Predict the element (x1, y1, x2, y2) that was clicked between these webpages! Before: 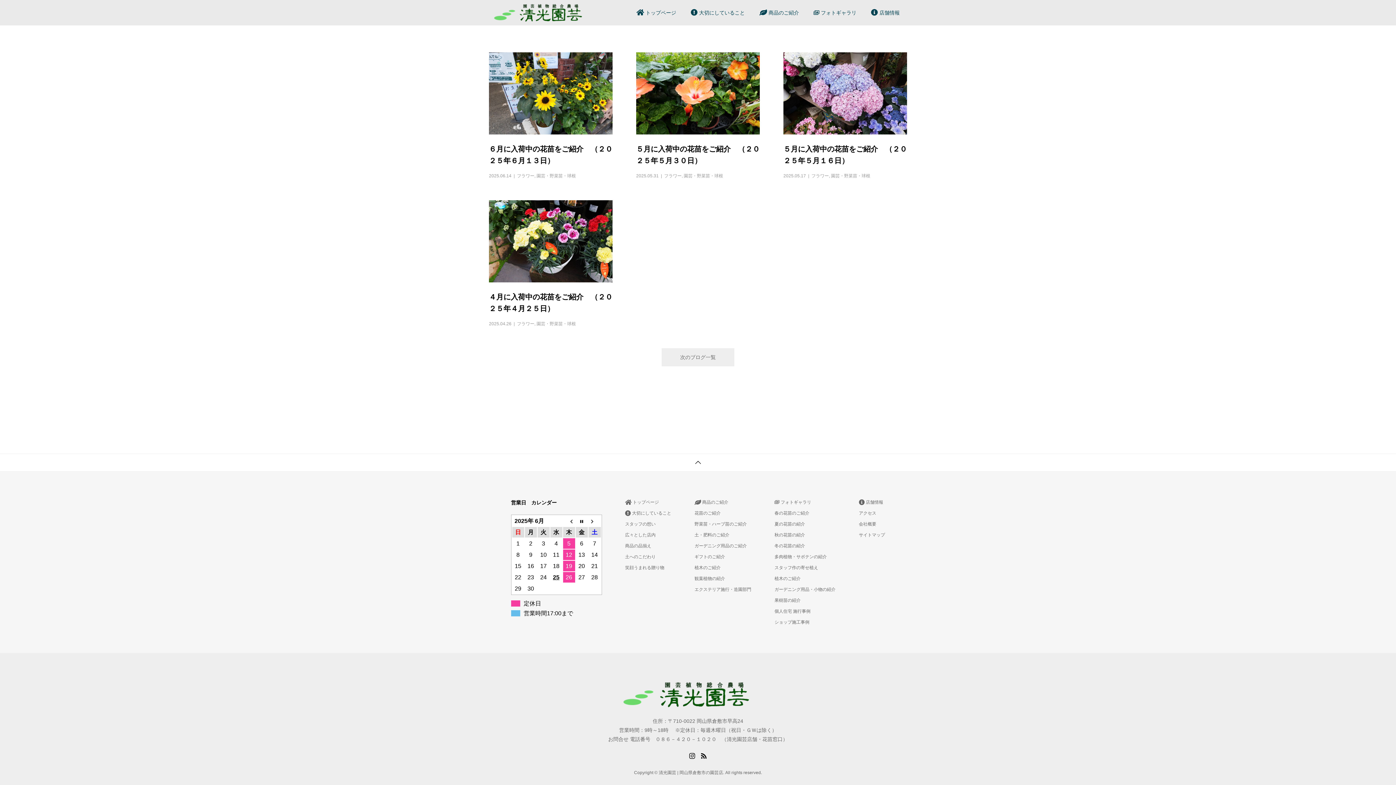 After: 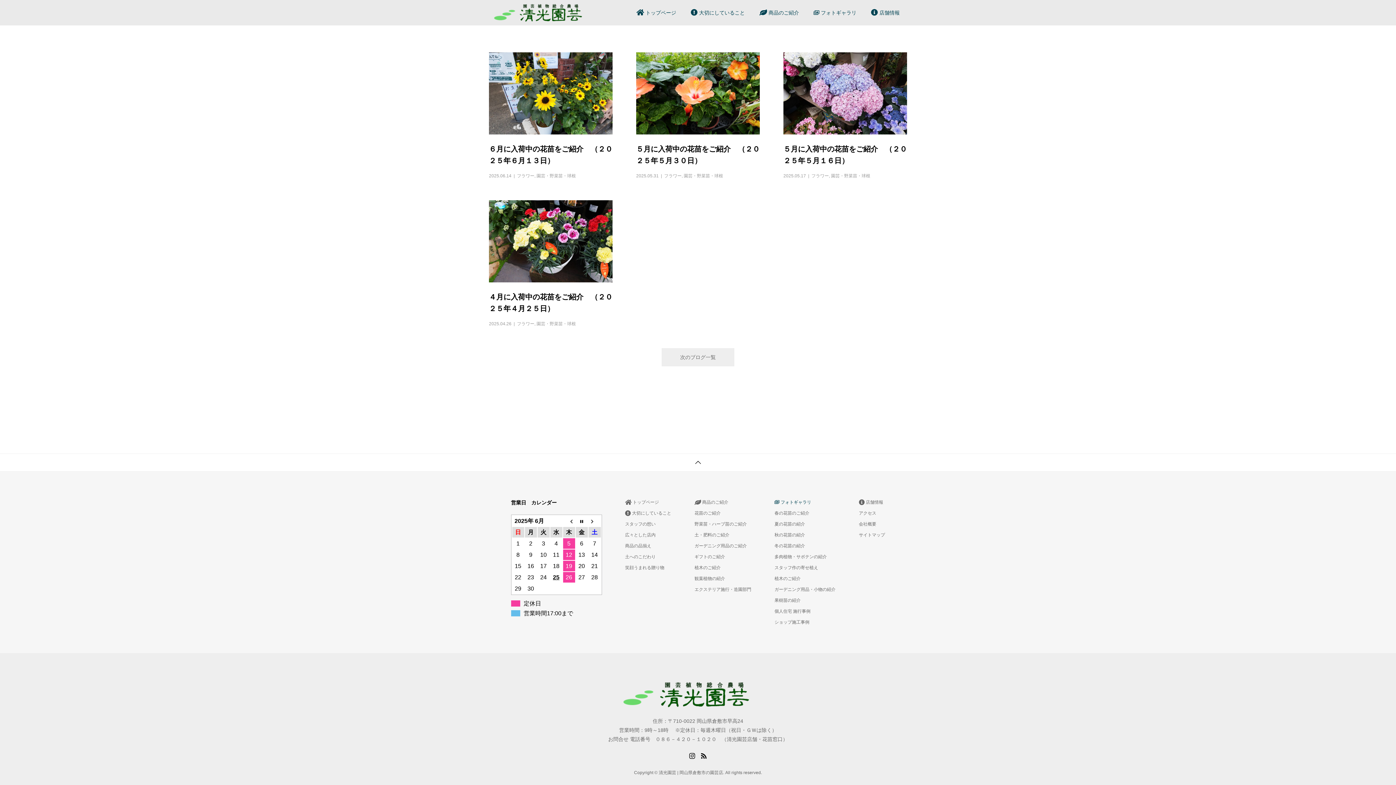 Action: label:  フォトギャラリ bbox: (774, 500, 811, 505)